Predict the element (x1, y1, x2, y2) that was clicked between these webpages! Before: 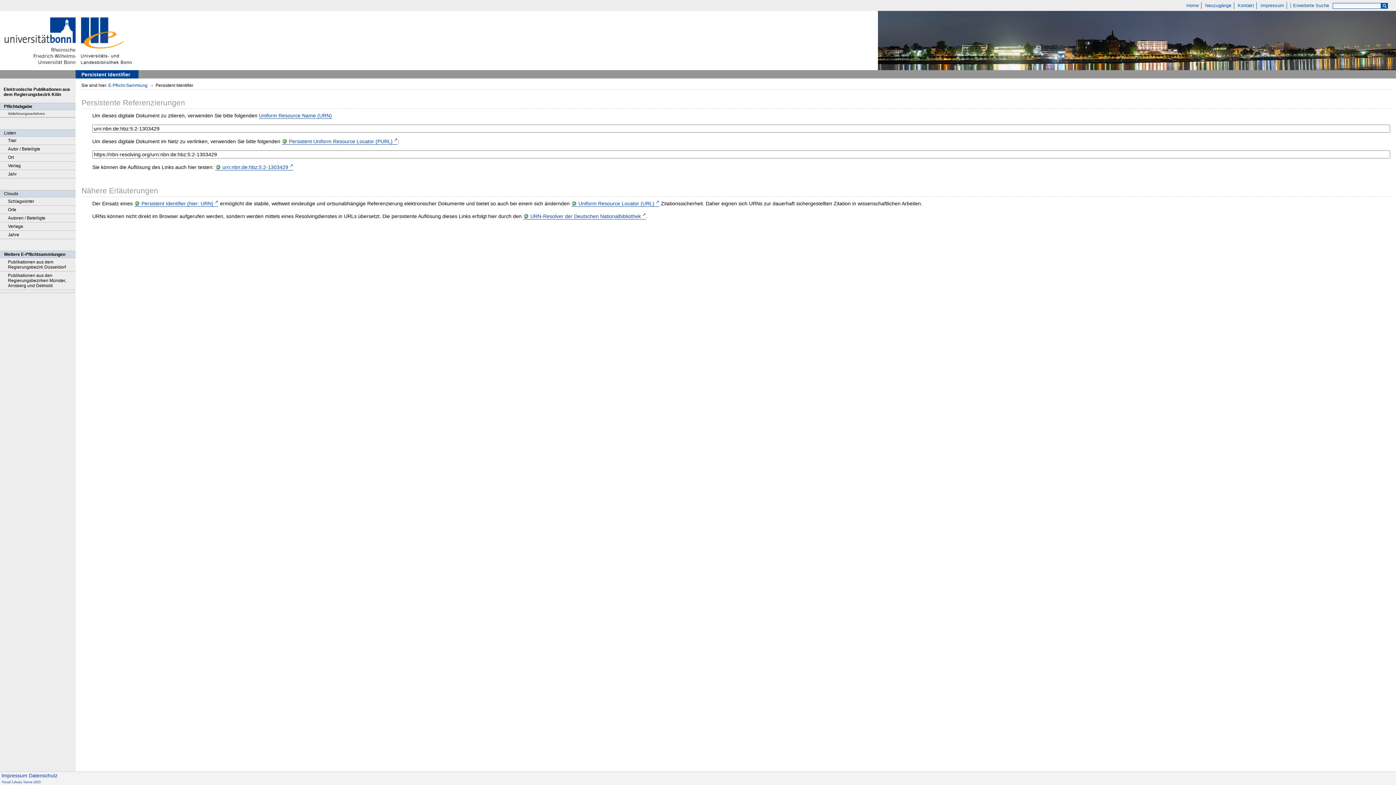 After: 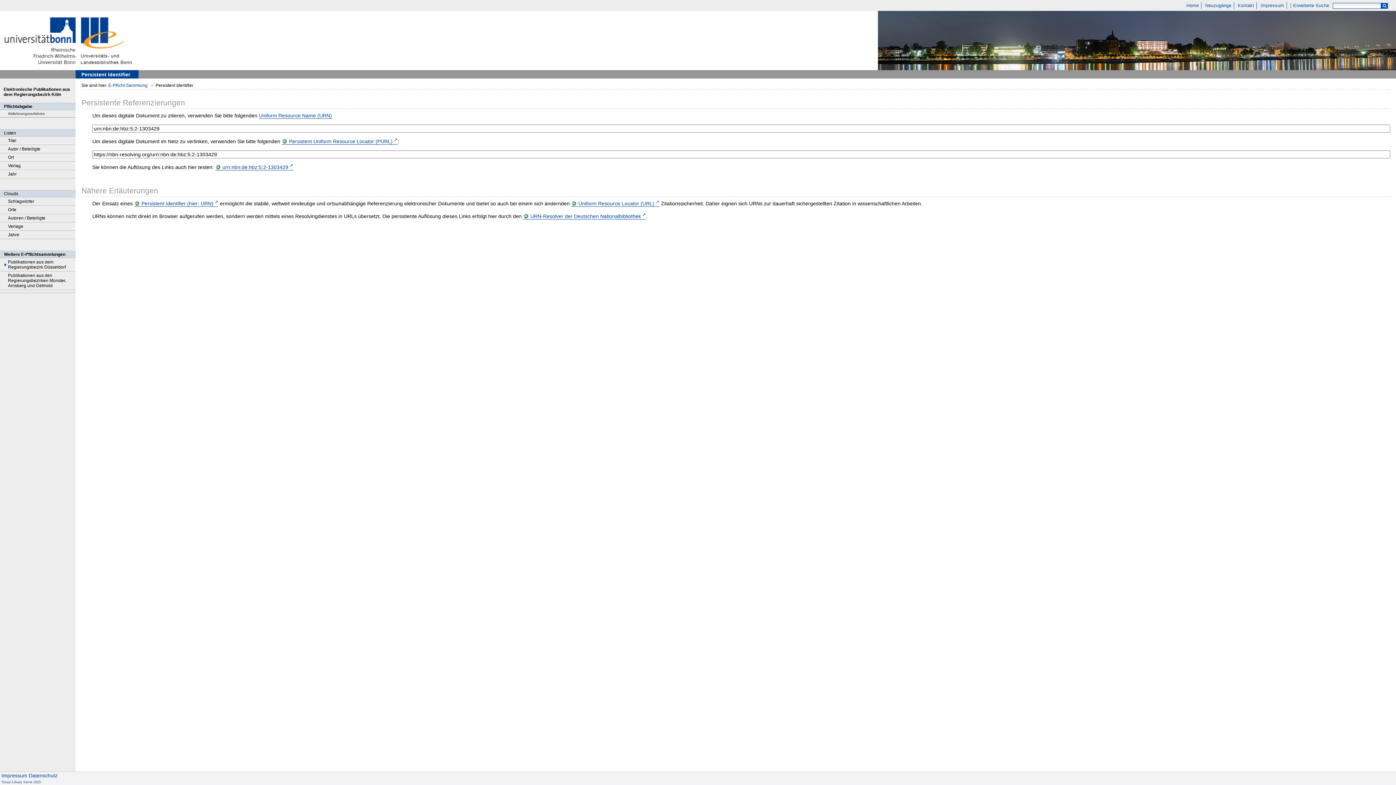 Action: bbox: (0, 258, 75, 271) label: Publikationen aus dem Regierungsbezirk Düsseldorf